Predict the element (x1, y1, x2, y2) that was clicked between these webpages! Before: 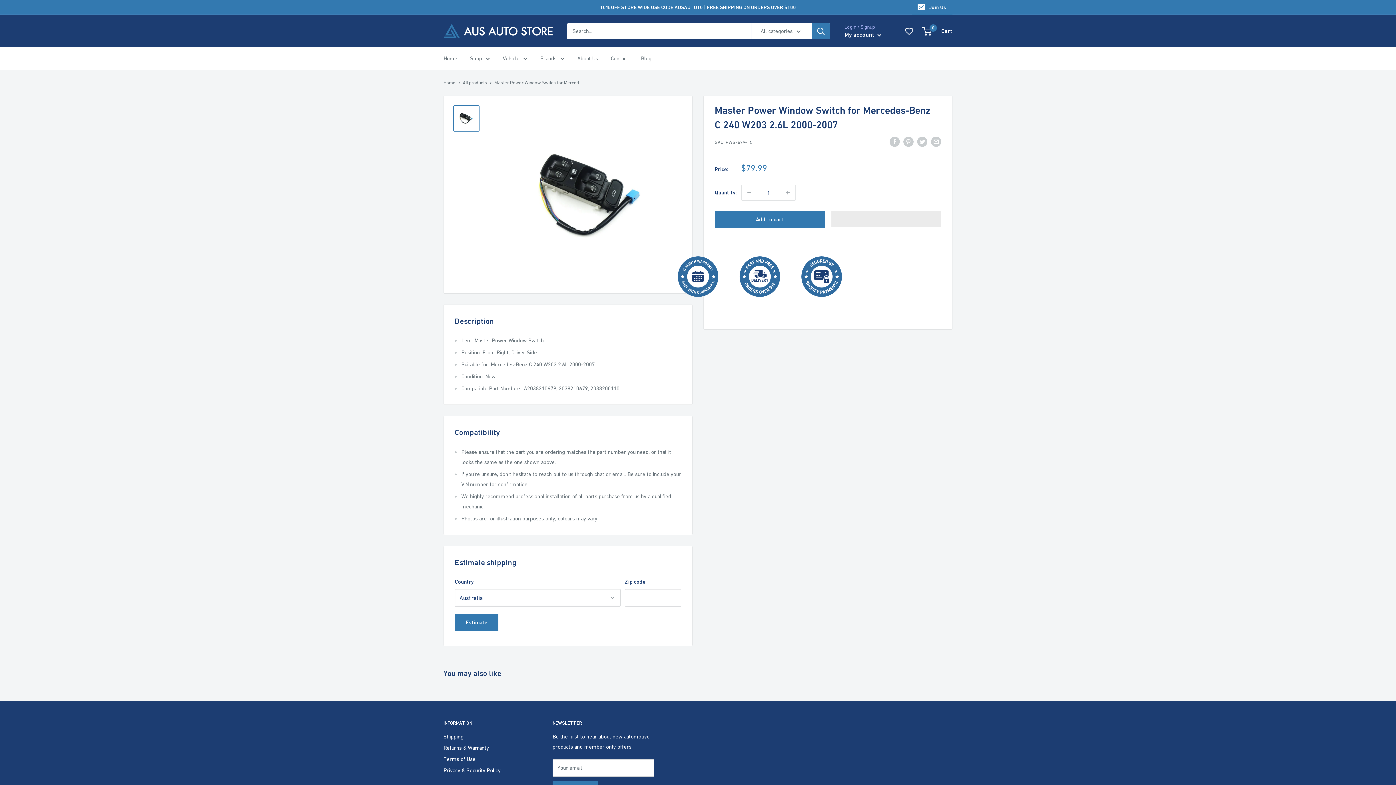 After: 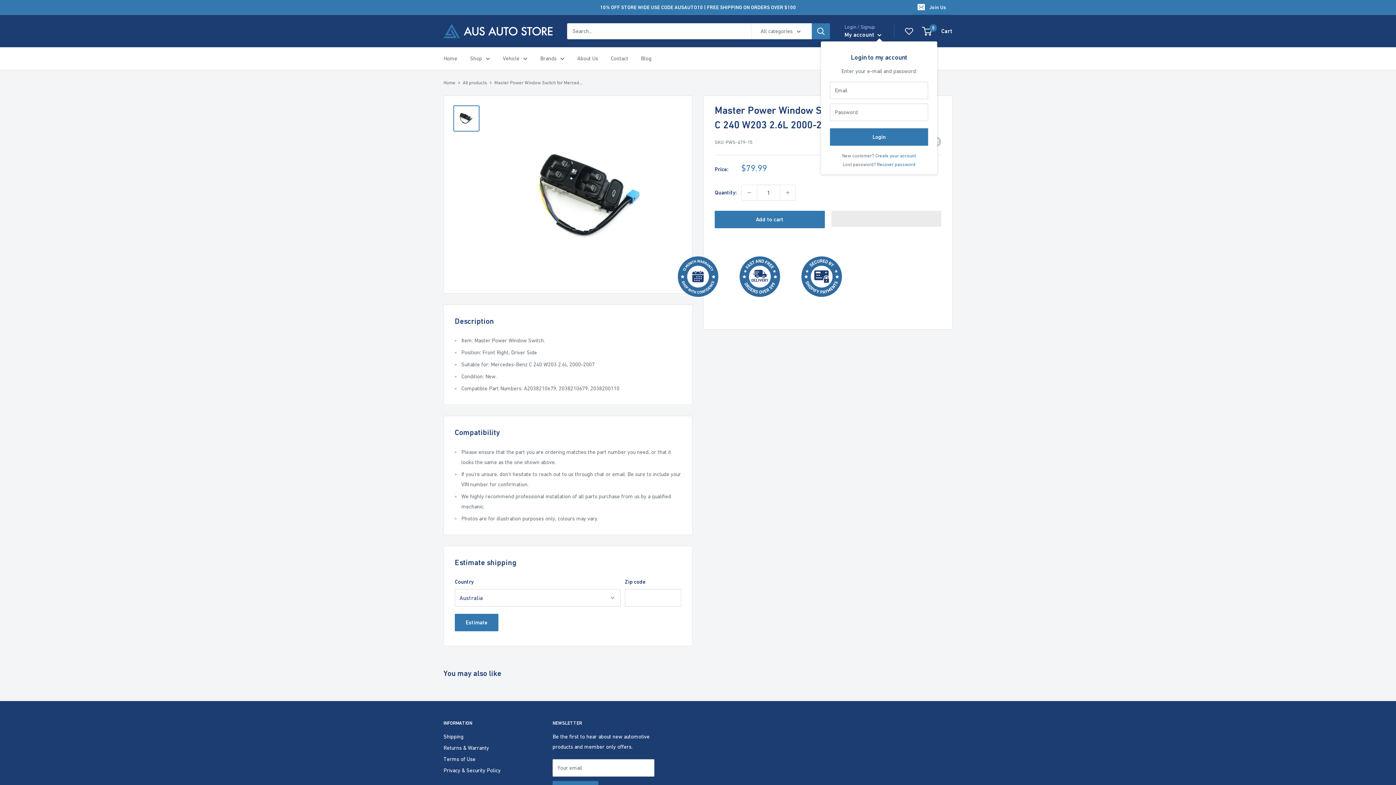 Action: bbox: (844, 29, 881, 40) label: My account 